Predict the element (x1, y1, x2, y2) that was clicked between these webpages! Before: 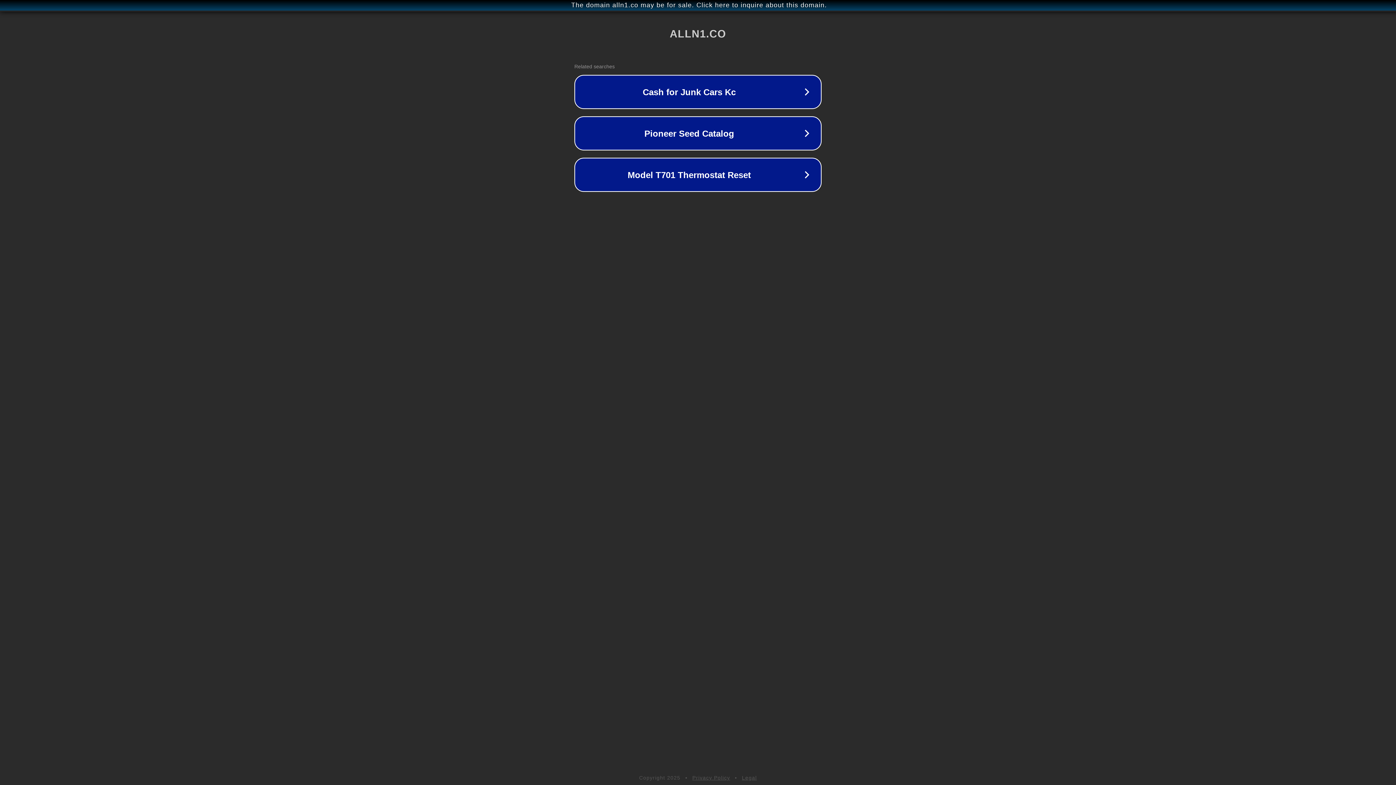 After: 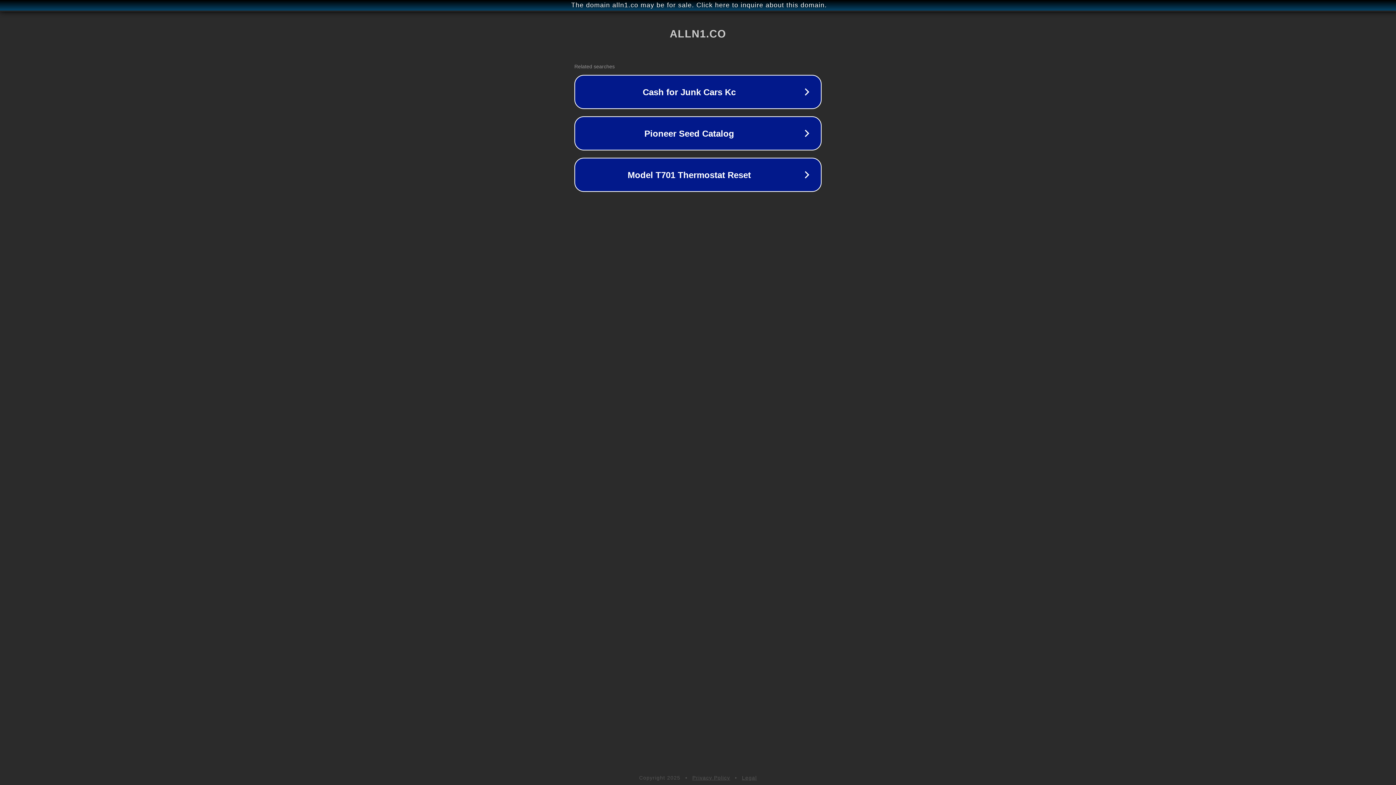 Action: label: Legal bbox: (742, 775, 757, 781)